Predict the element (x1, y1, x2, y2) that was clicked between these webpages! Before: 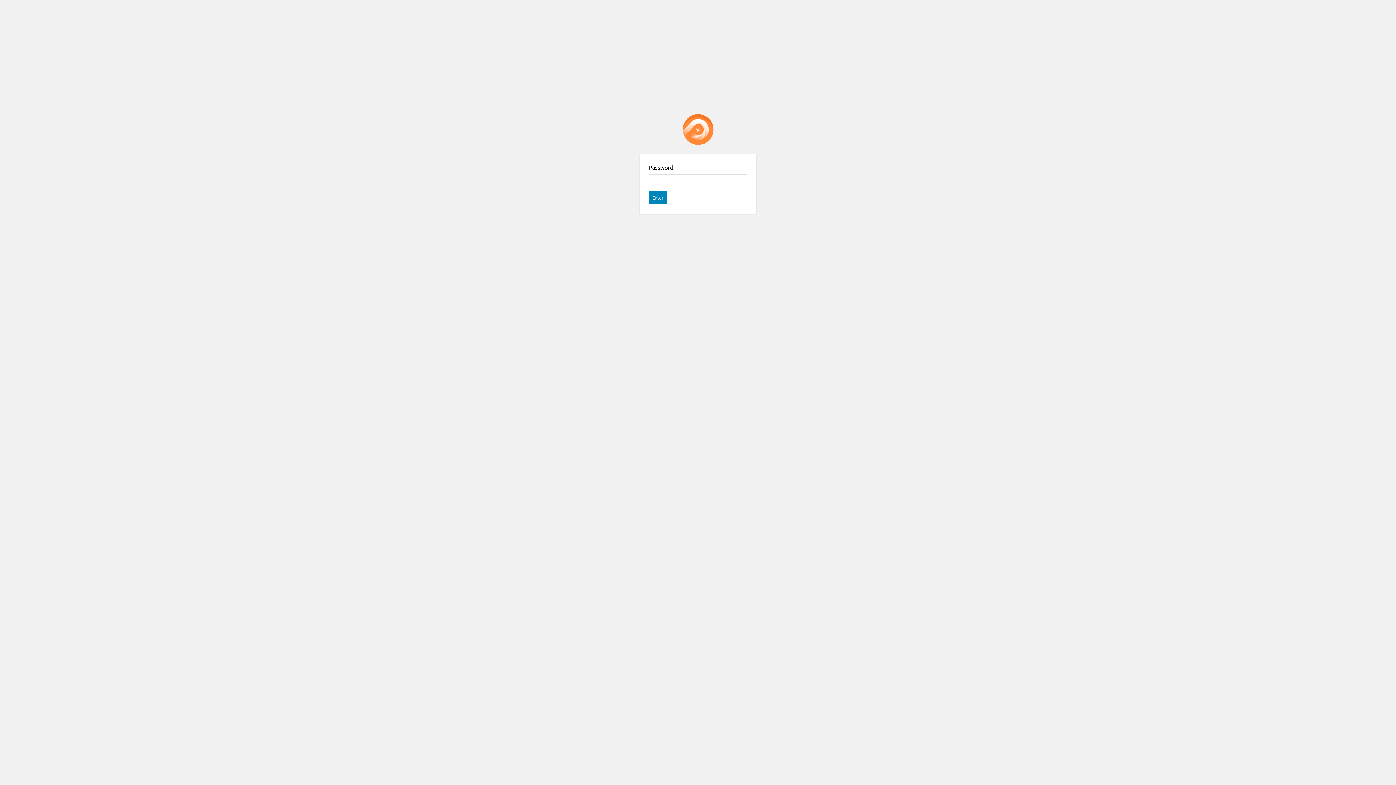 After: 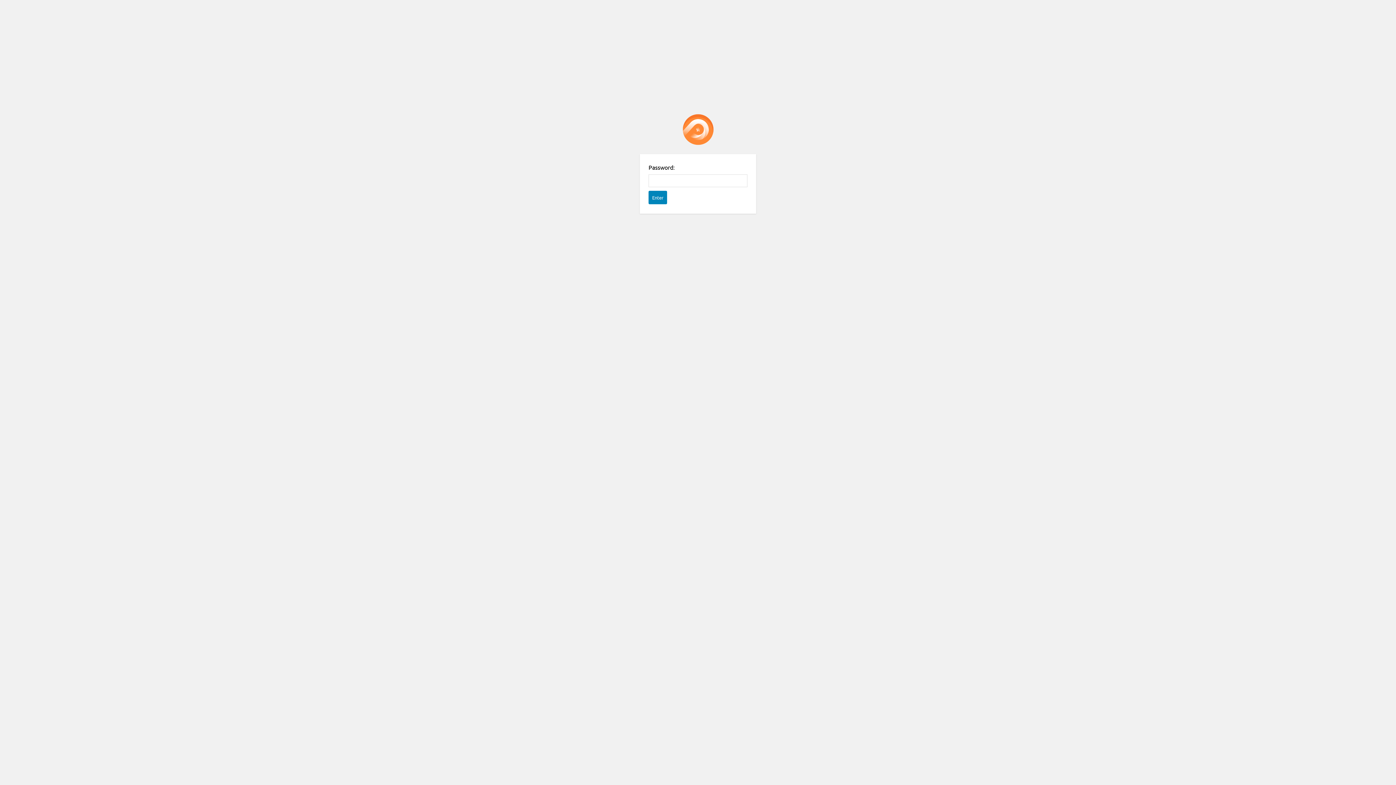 Action: bbox: (682, 114, 713, 145) label: Password Protect WordPress plugin